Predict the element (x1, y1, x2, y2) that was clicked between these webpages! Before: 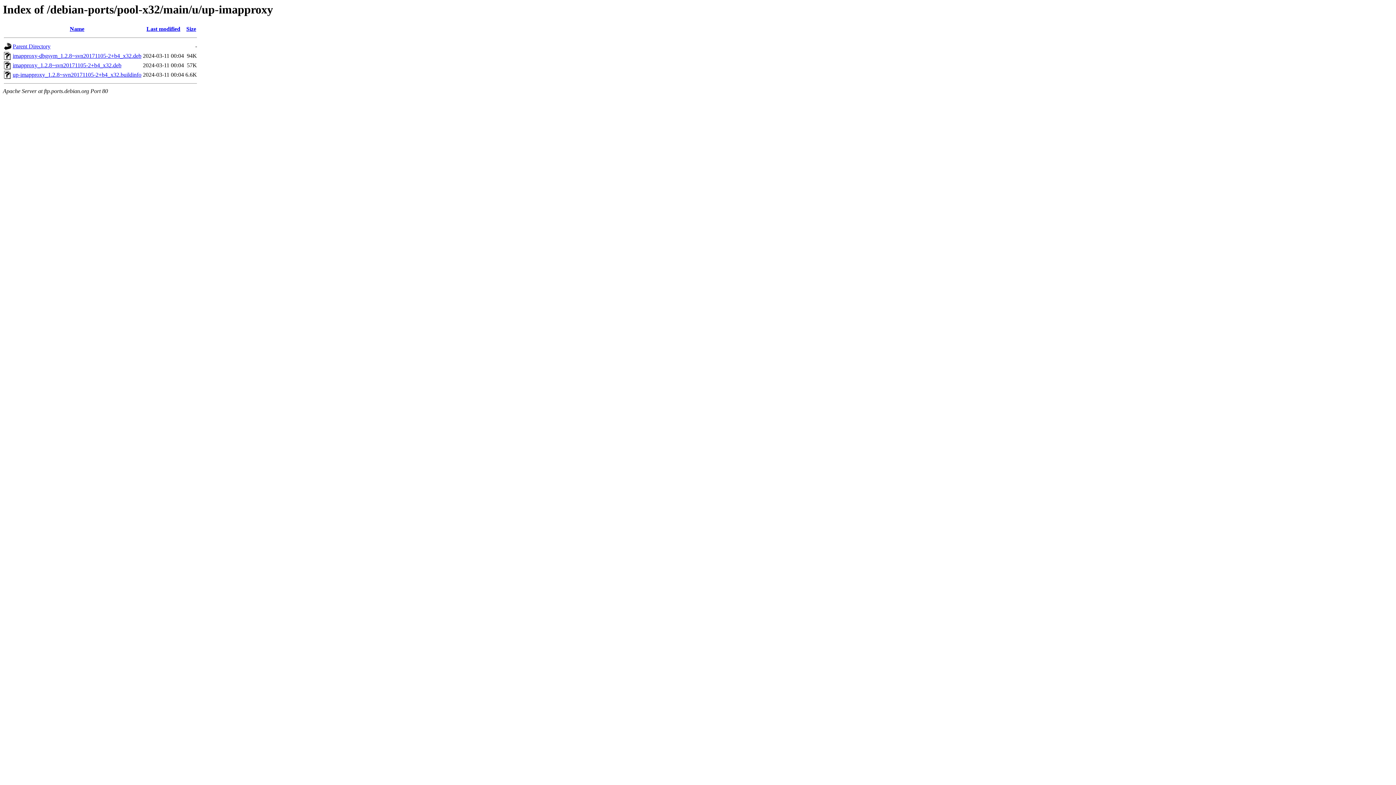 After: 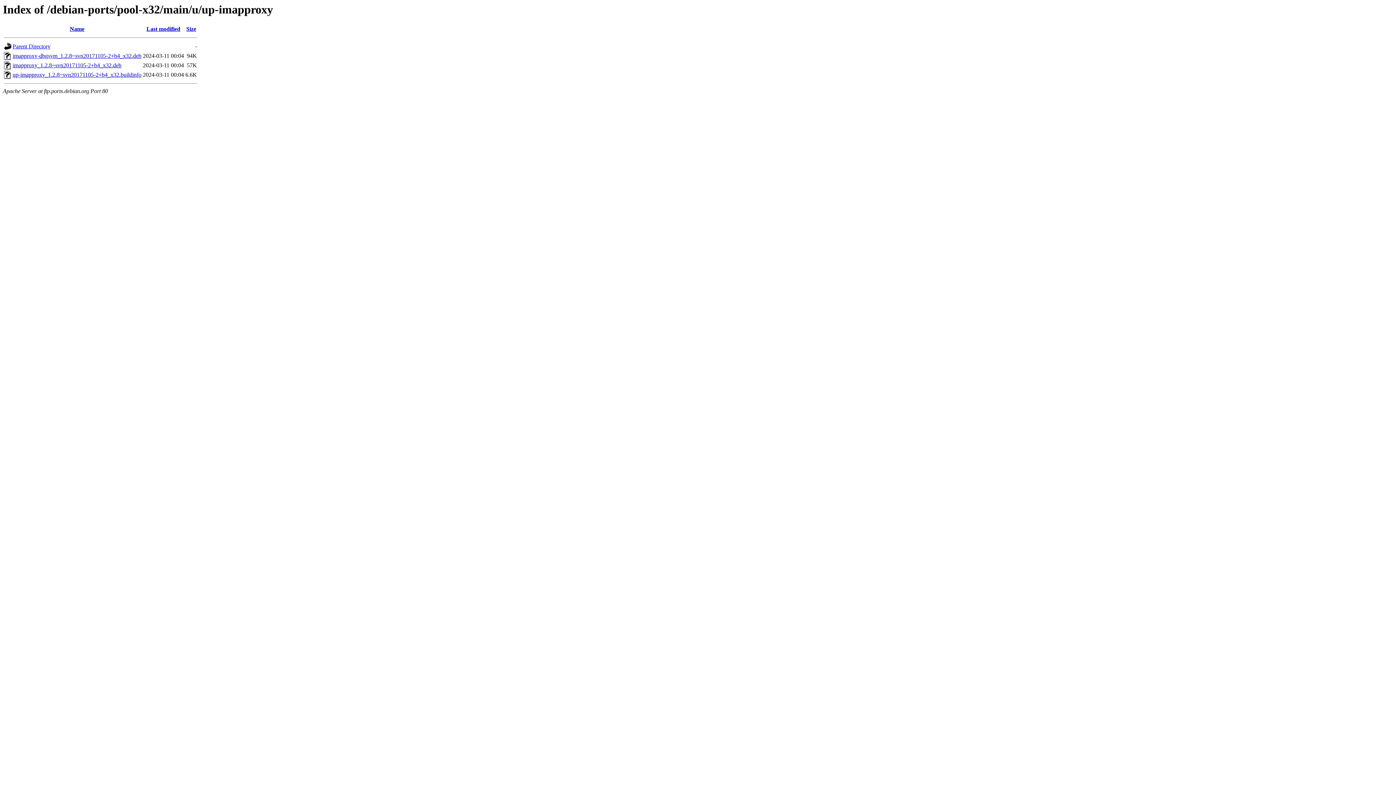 Action: label: imapproxy_1.2.8~svn20171105-2+b4_x32.deb bbox: (12, 62, 121, 68)